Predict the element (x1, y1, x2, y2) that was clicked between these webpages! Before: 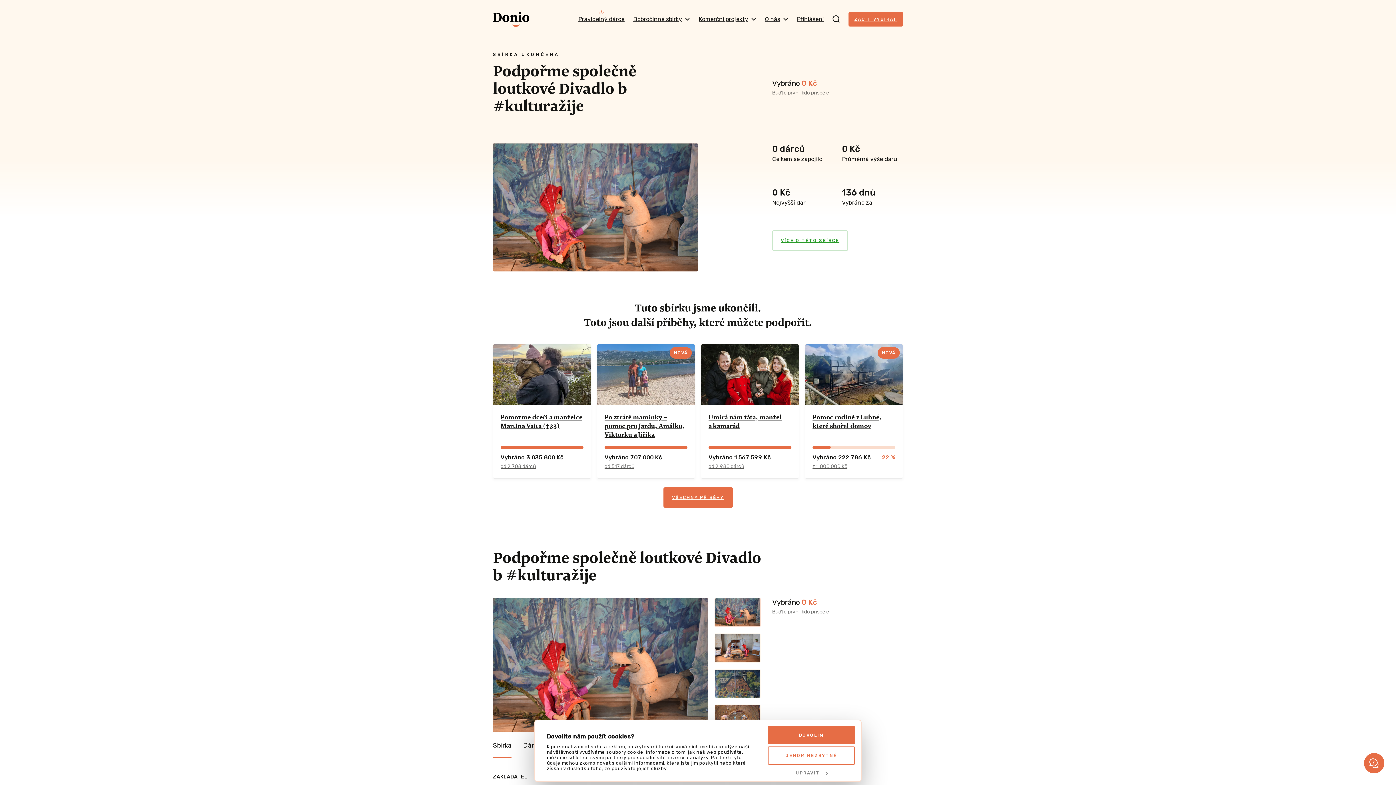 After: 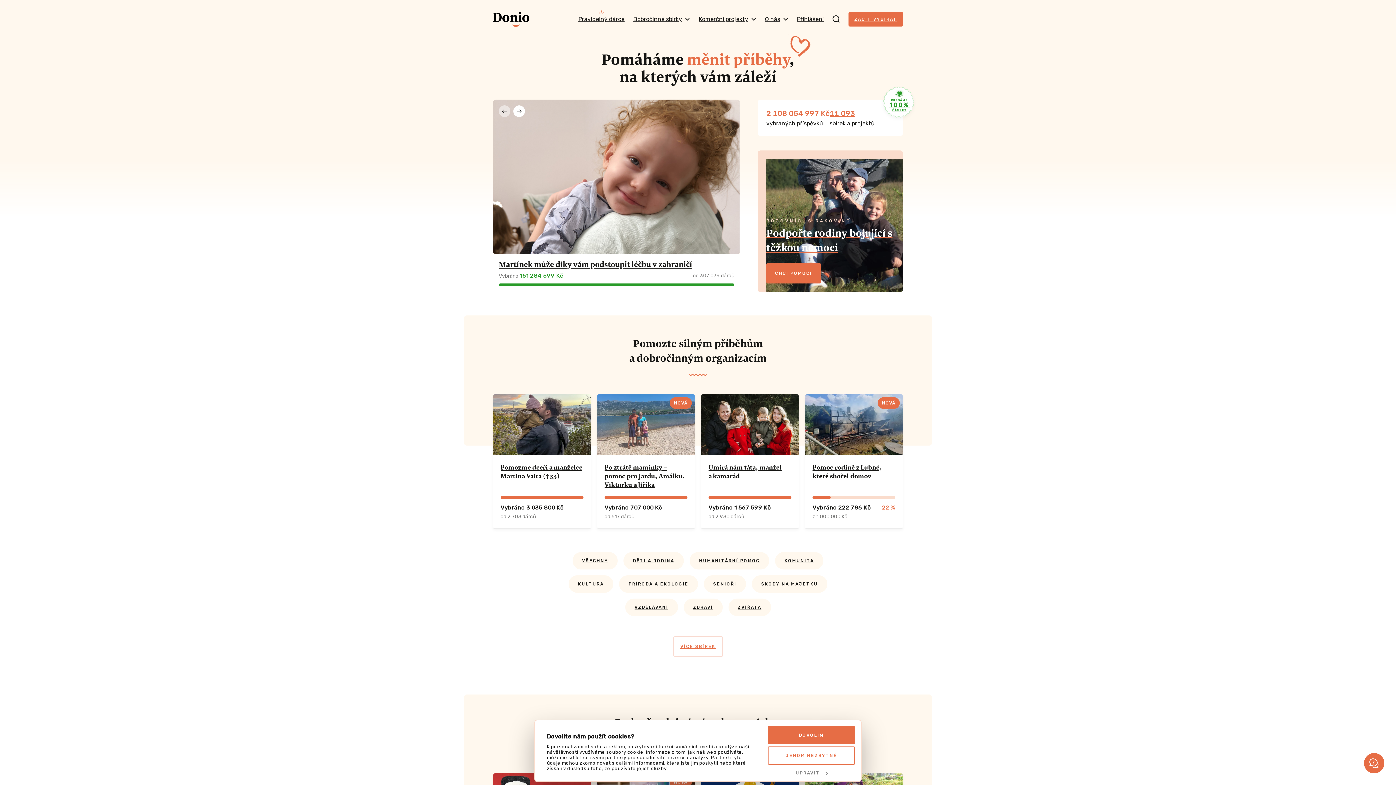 Action: bbox: (493, 11, 529, 26)